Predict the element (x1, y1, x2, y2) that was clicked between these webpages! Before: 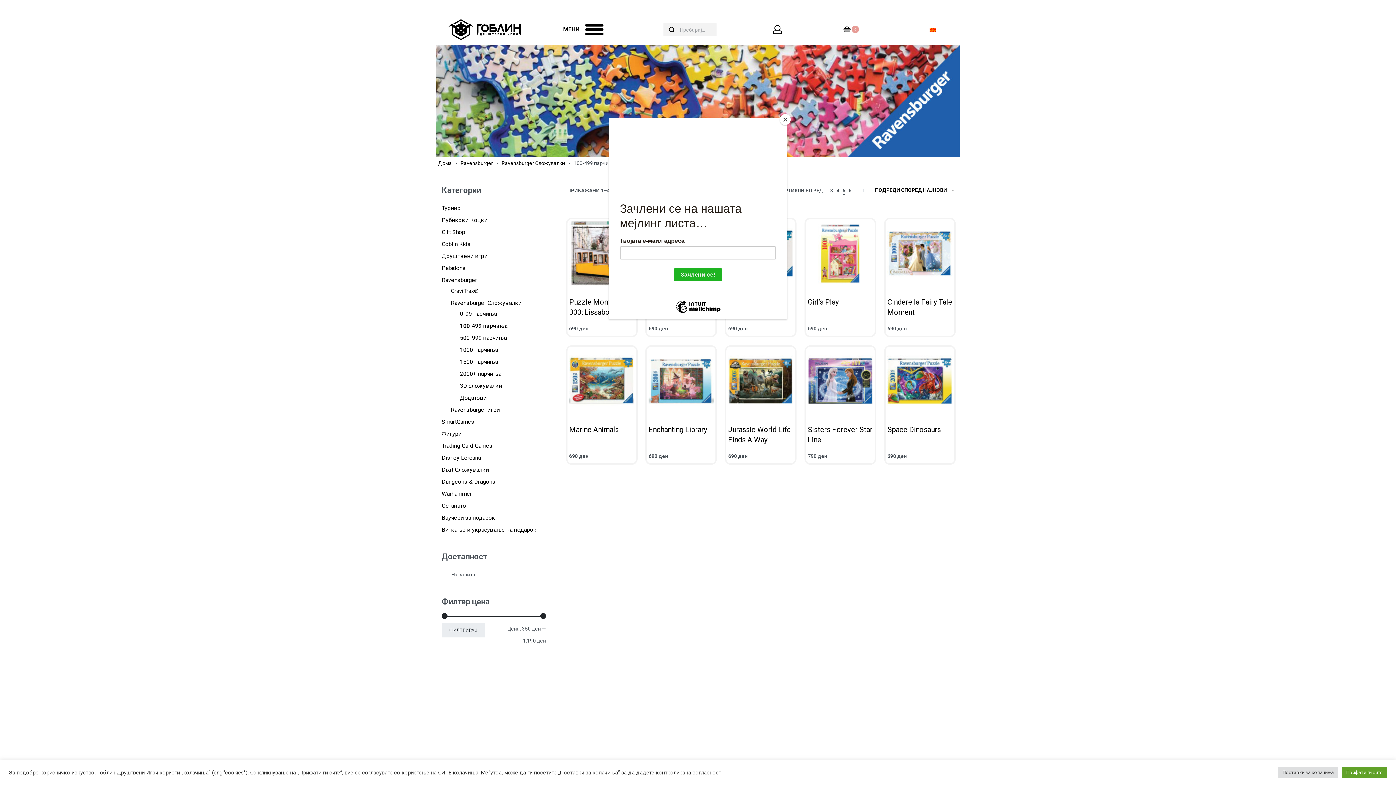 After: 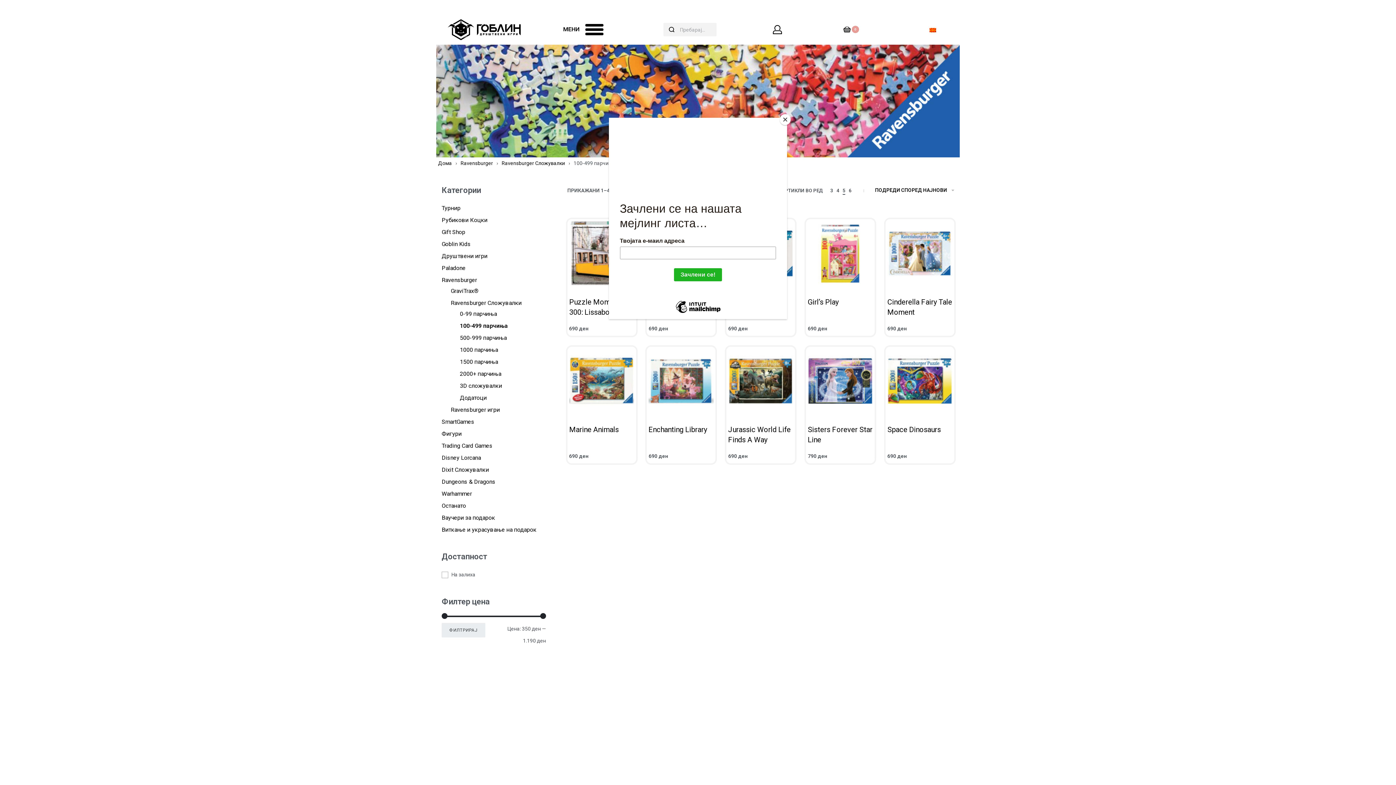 Action: bbox: (1342, 767, 1387, 778) label: Прифати ги сите